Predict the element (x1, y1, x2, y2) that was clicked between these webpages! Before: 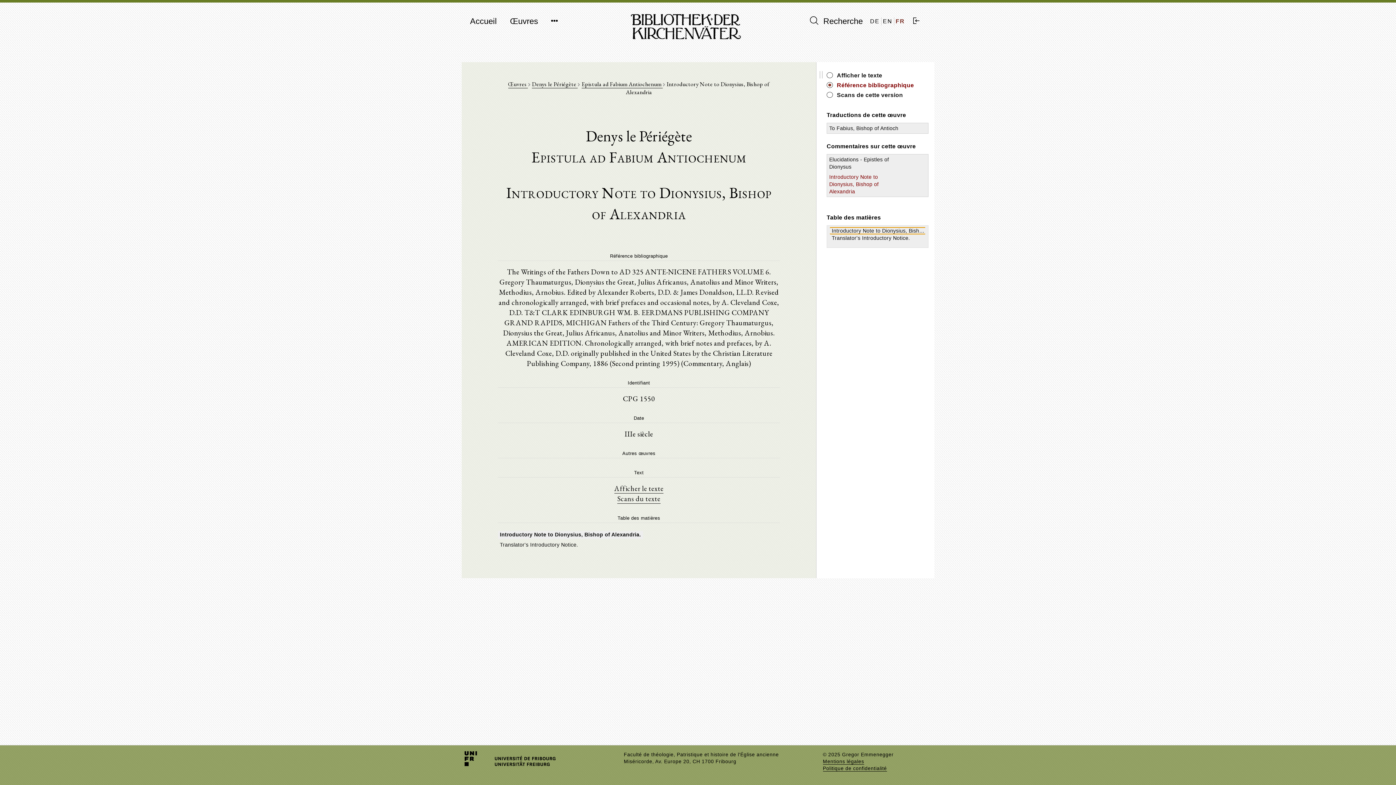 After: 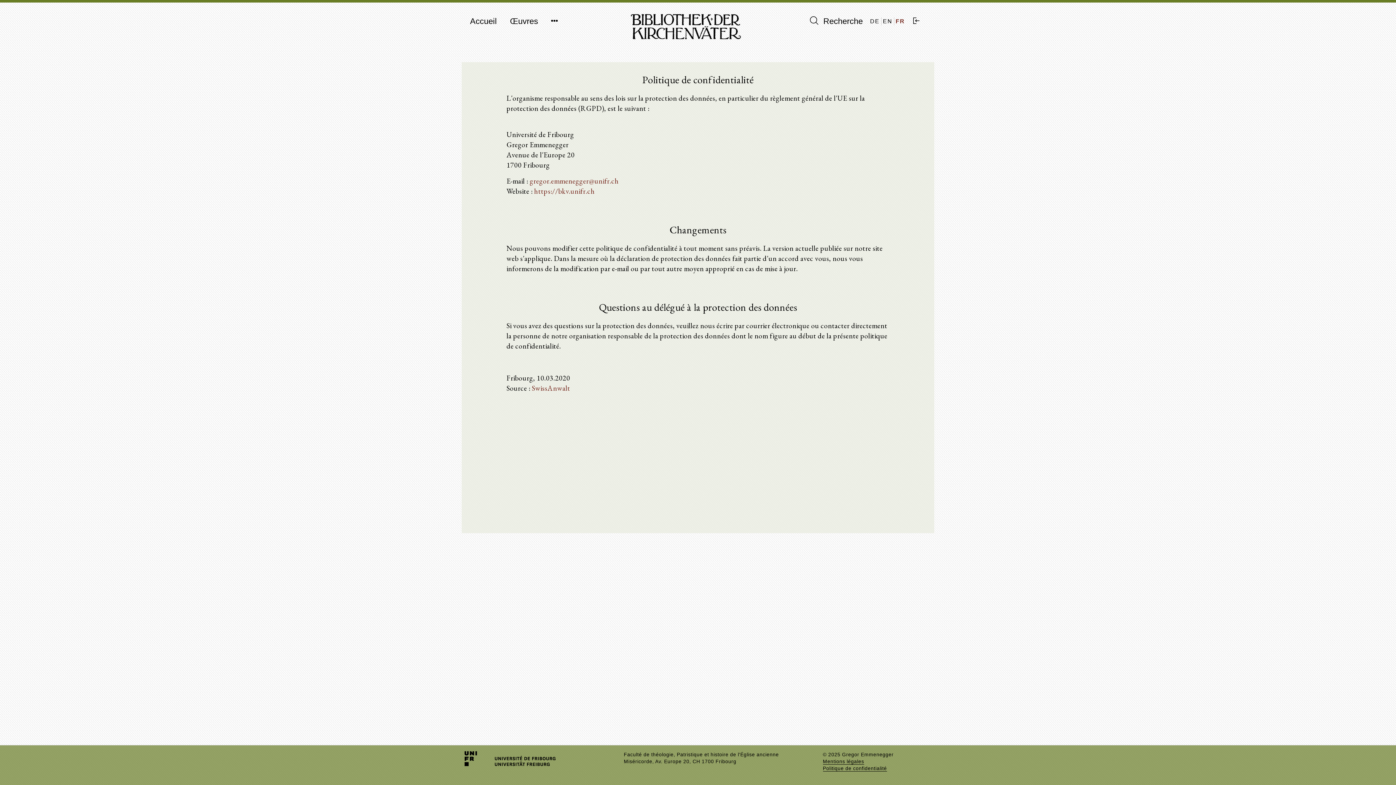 Action: bbox: (823, 766, 887, 772) label: Politique de confidentialité